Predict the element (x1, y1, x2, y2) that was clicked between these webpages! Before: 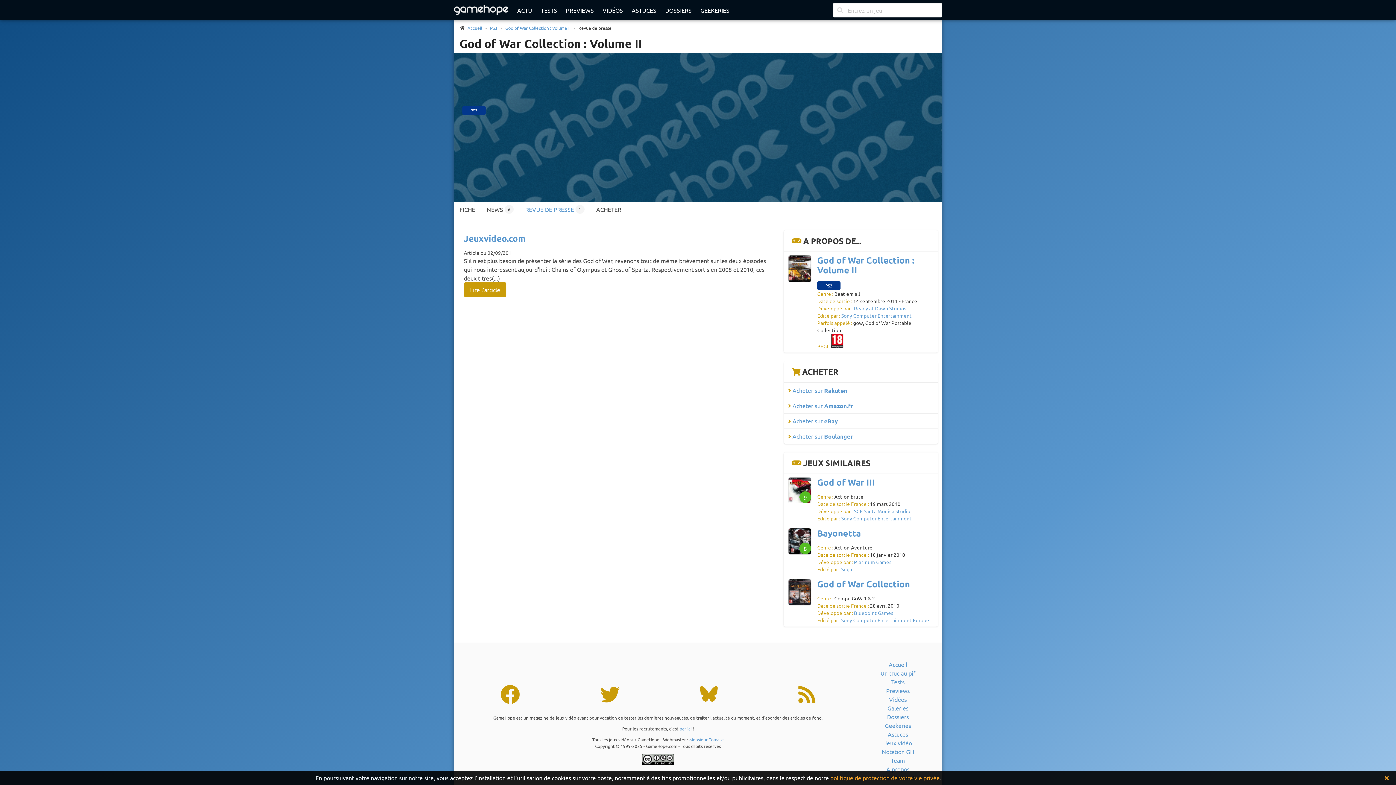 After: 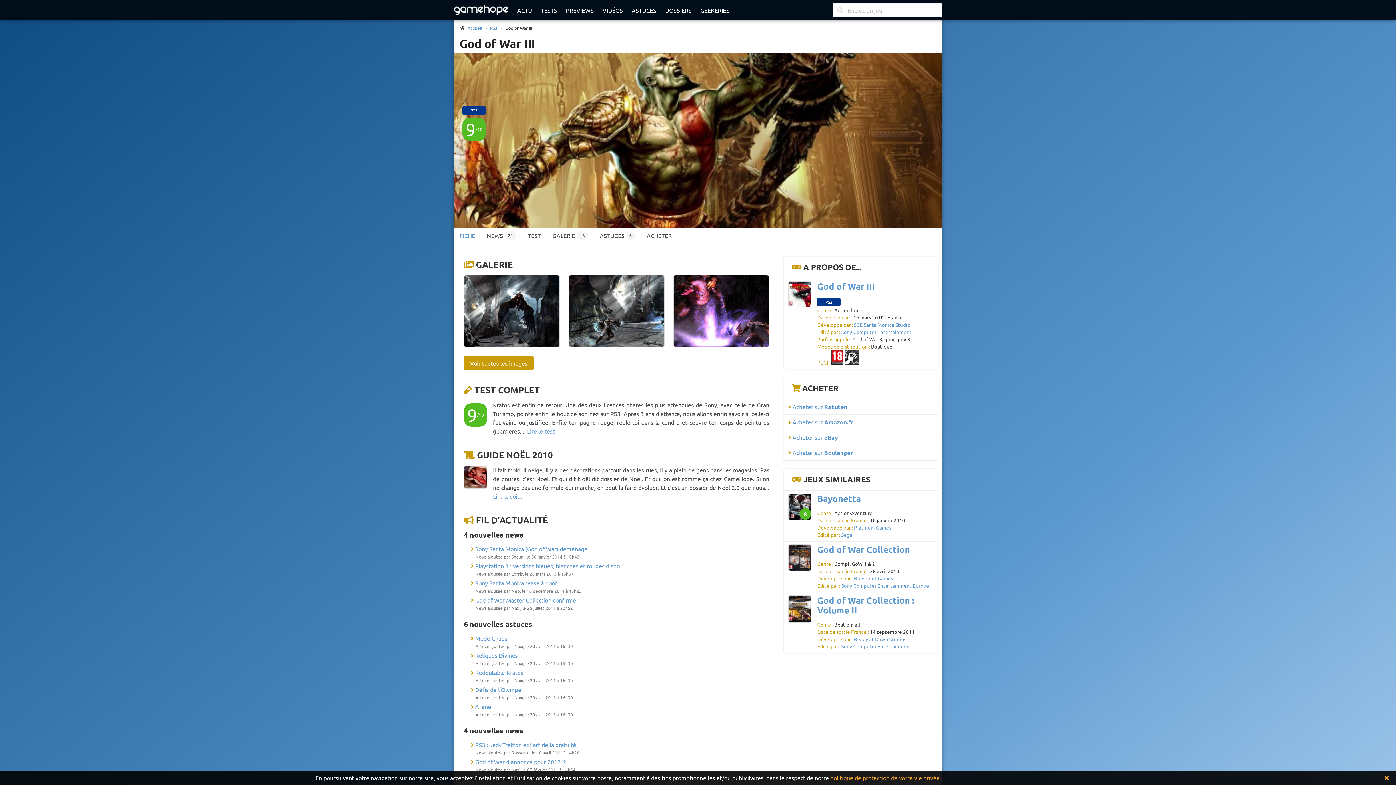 Action: bbox: (788, 477, 811, 503) label: 9